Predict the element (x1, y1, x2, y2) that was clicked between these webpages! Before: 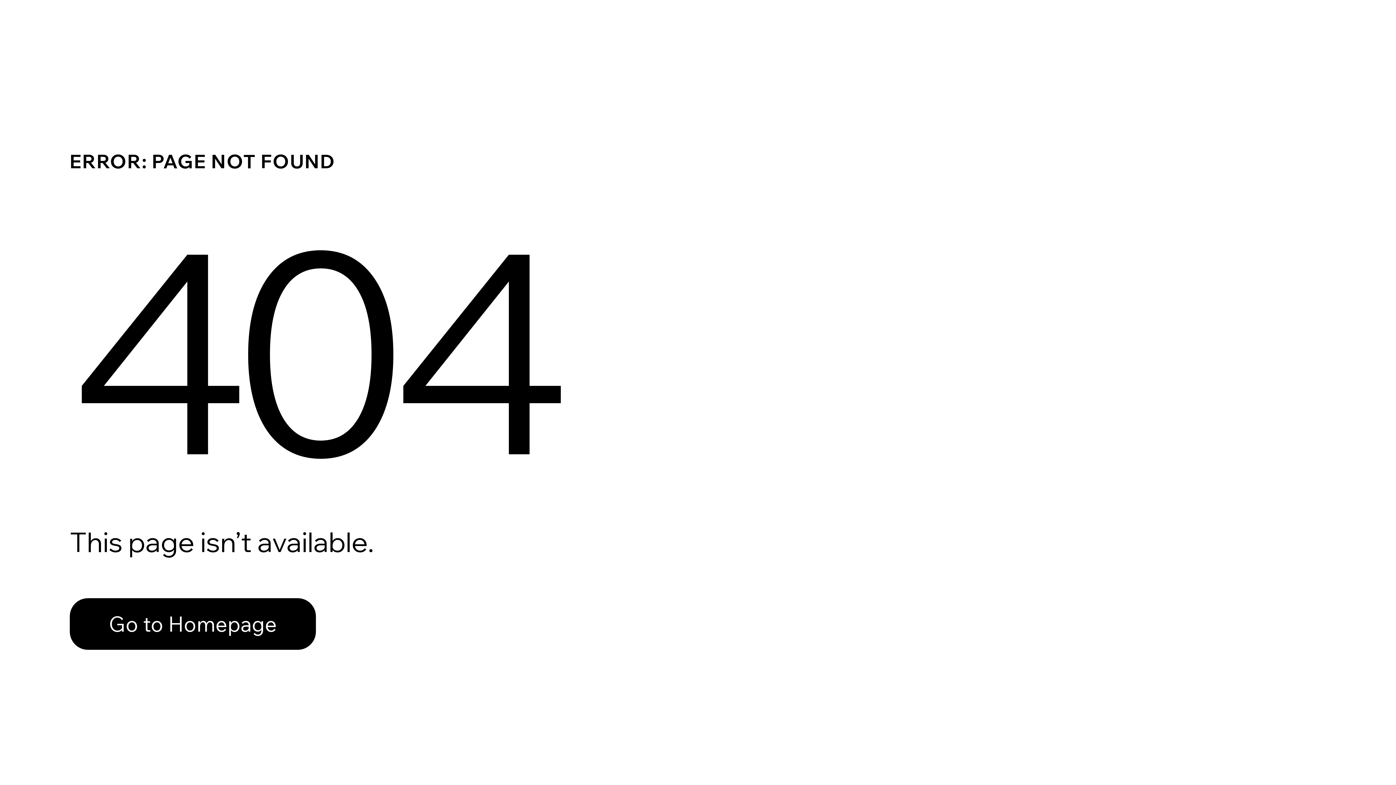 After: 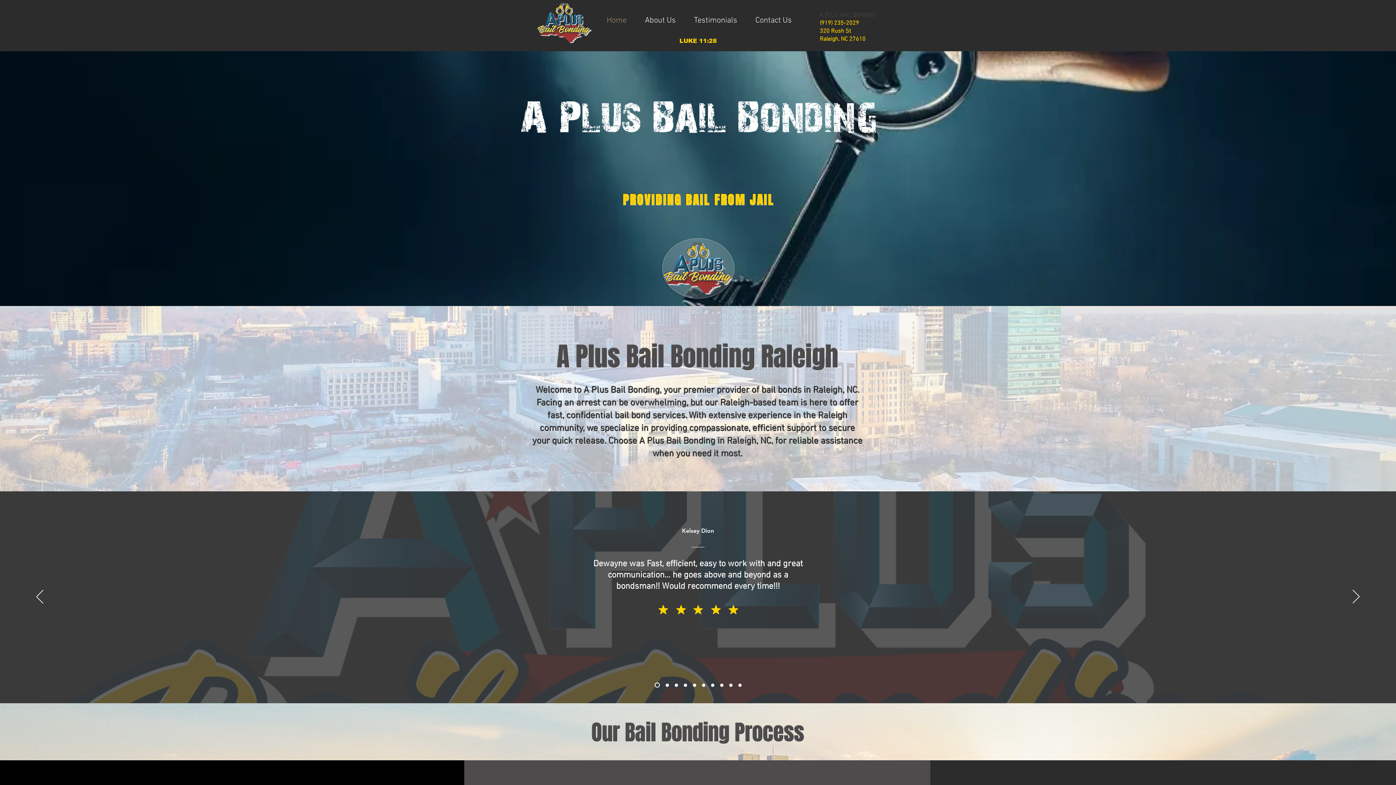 Action: label: Go to Homepage bbox: (69, 598, 316, 650)